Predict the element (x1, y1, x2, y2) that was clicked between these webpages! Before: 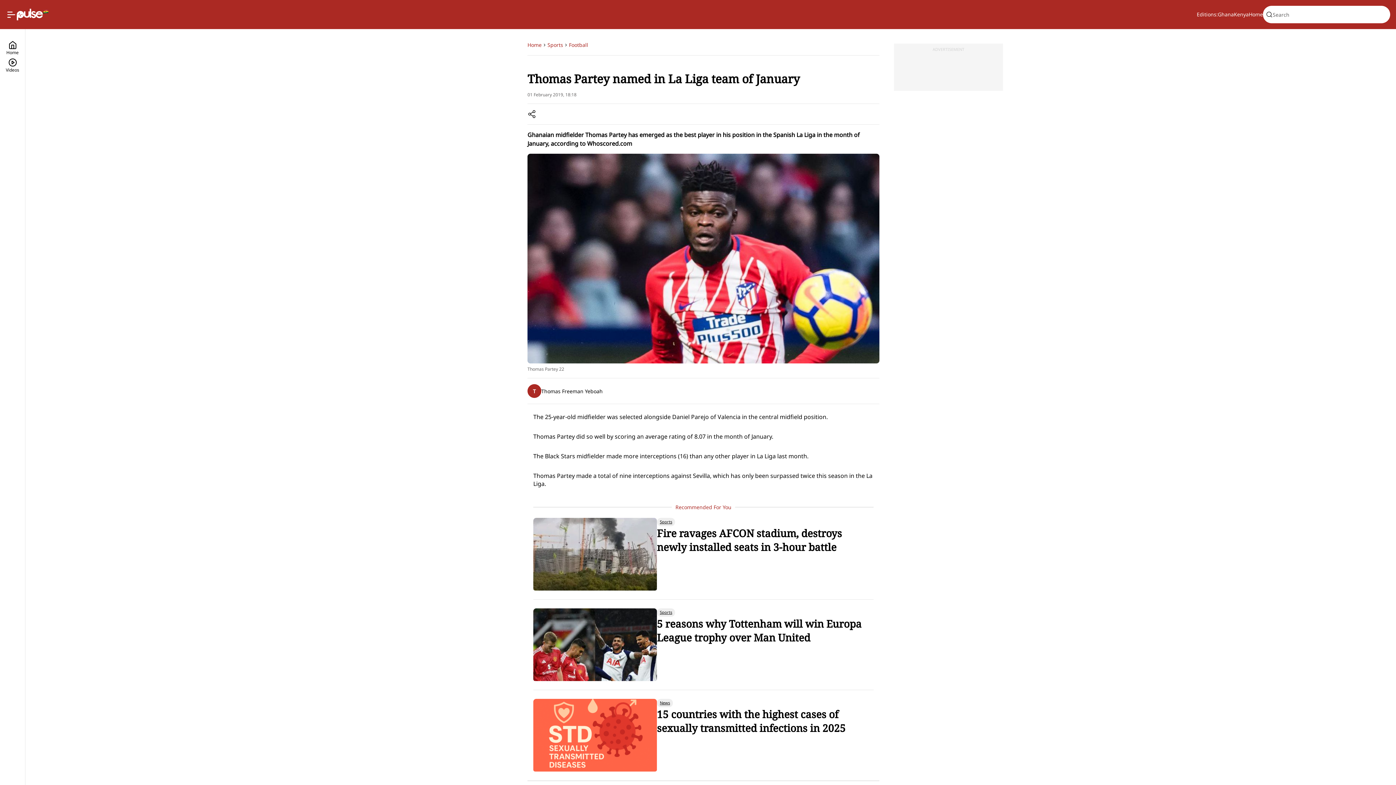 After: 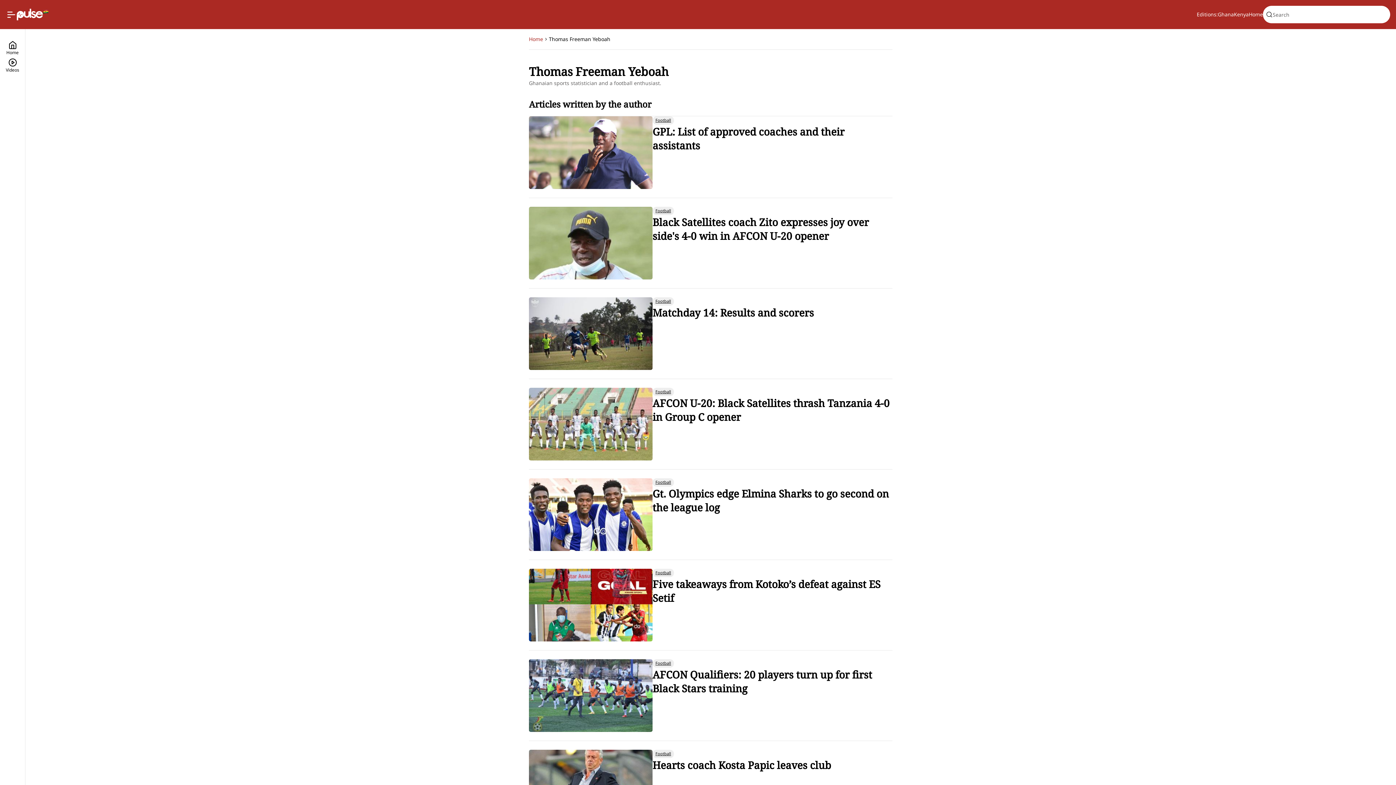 Action: bbox: (527, 378, 879, 404) label: T
Thomas Freeman Yeboah